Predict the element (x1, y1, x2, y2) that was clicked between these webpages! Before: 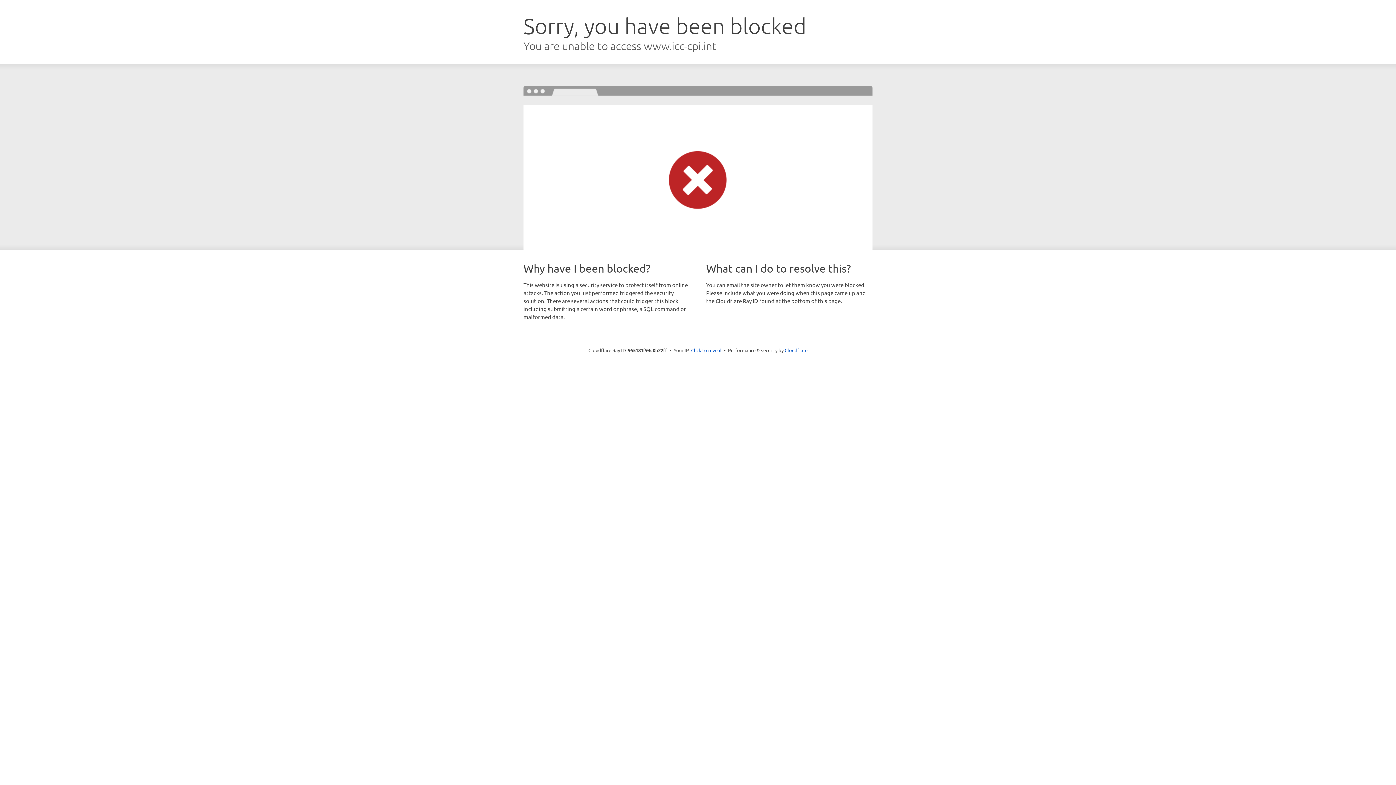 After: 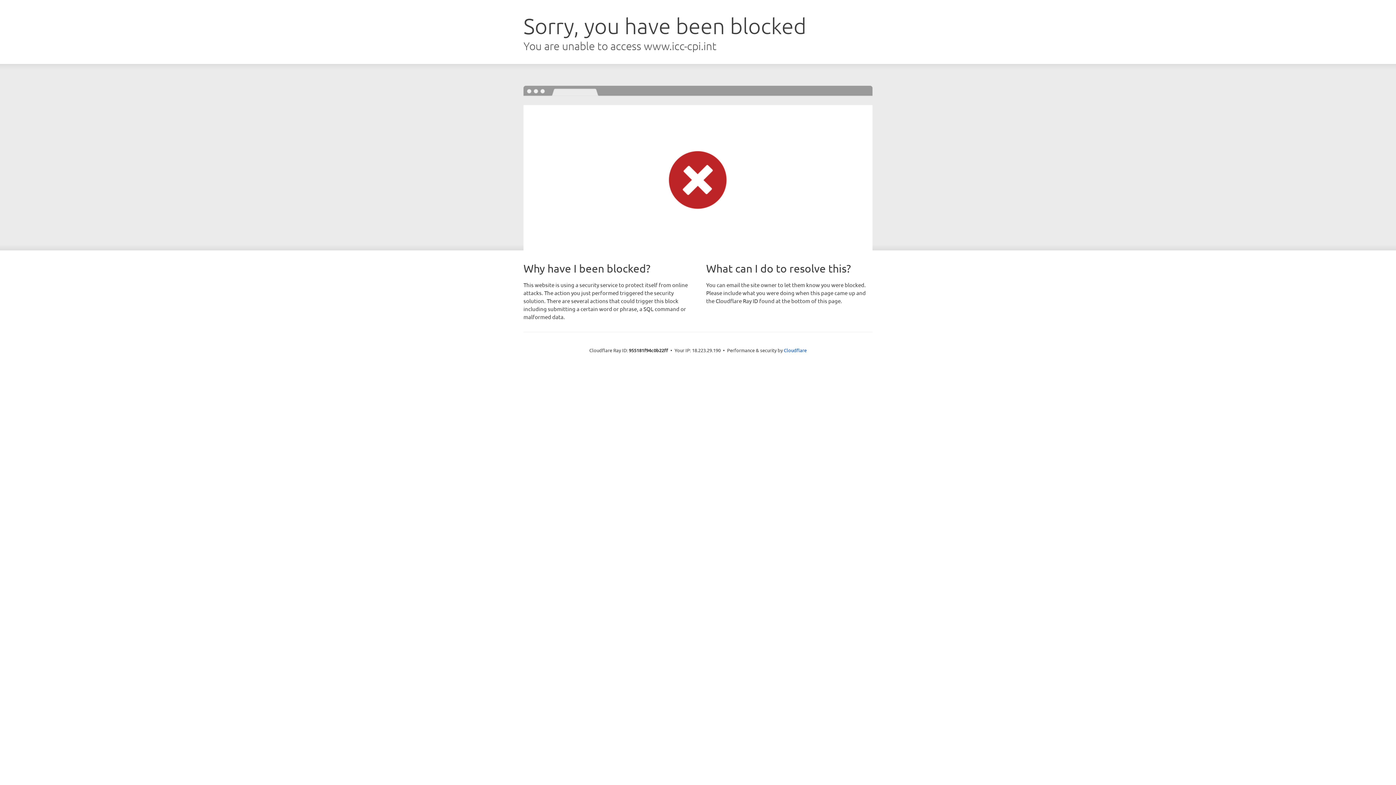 Action: label: Click to reveal bbox: (691, 346, 721, 353)